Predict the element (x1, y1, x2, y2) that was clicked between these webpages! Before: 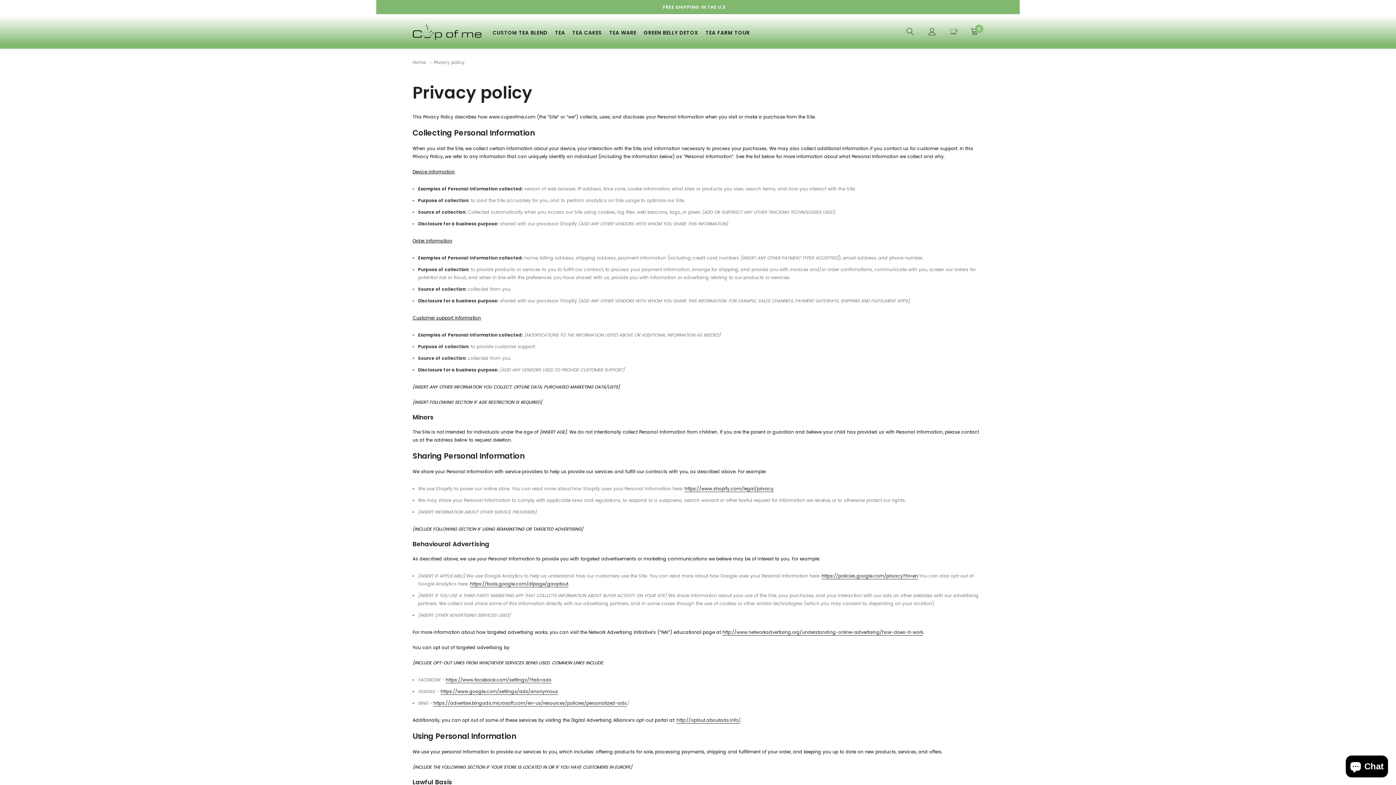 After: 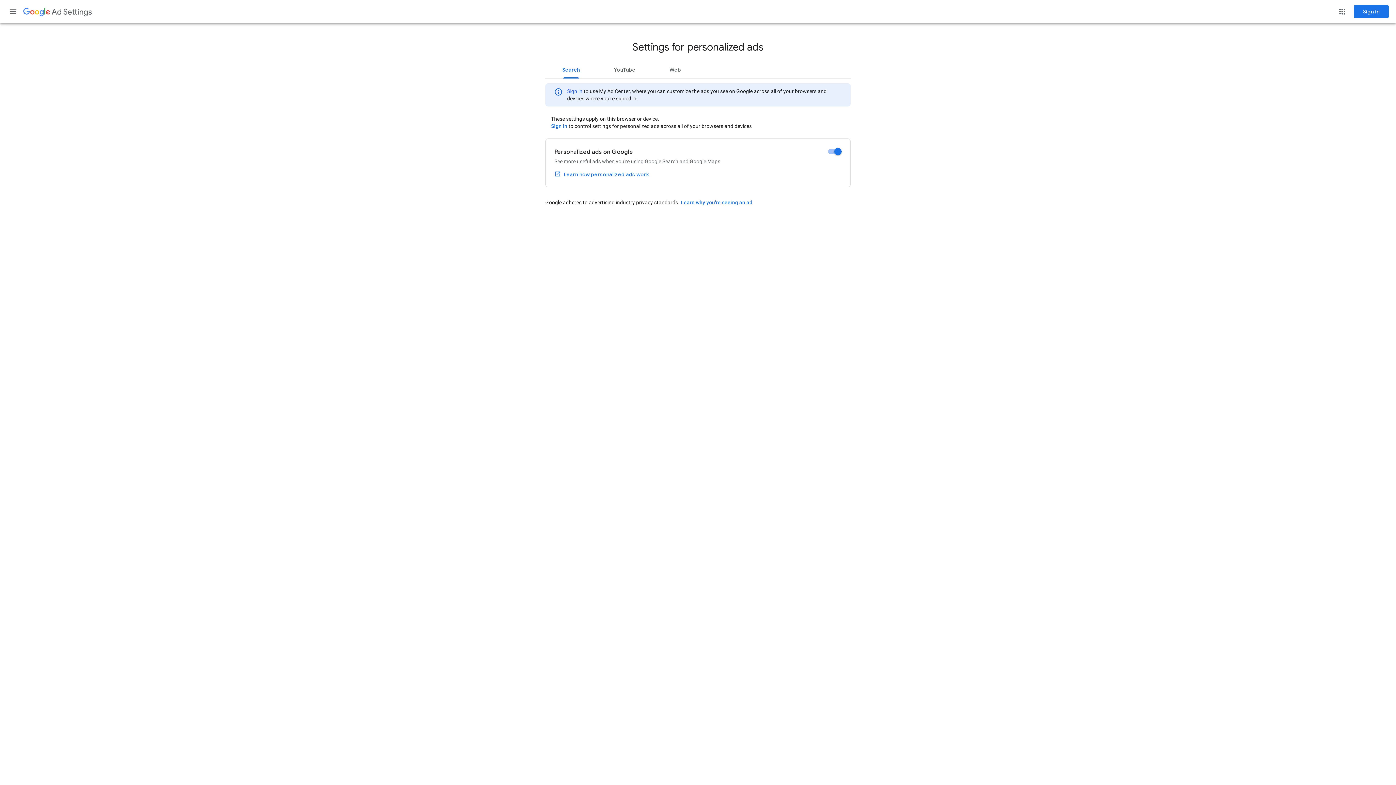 Action: bbox: (440, 688, 558, 695) label: https://www.google.com/settings/ads/anonymous